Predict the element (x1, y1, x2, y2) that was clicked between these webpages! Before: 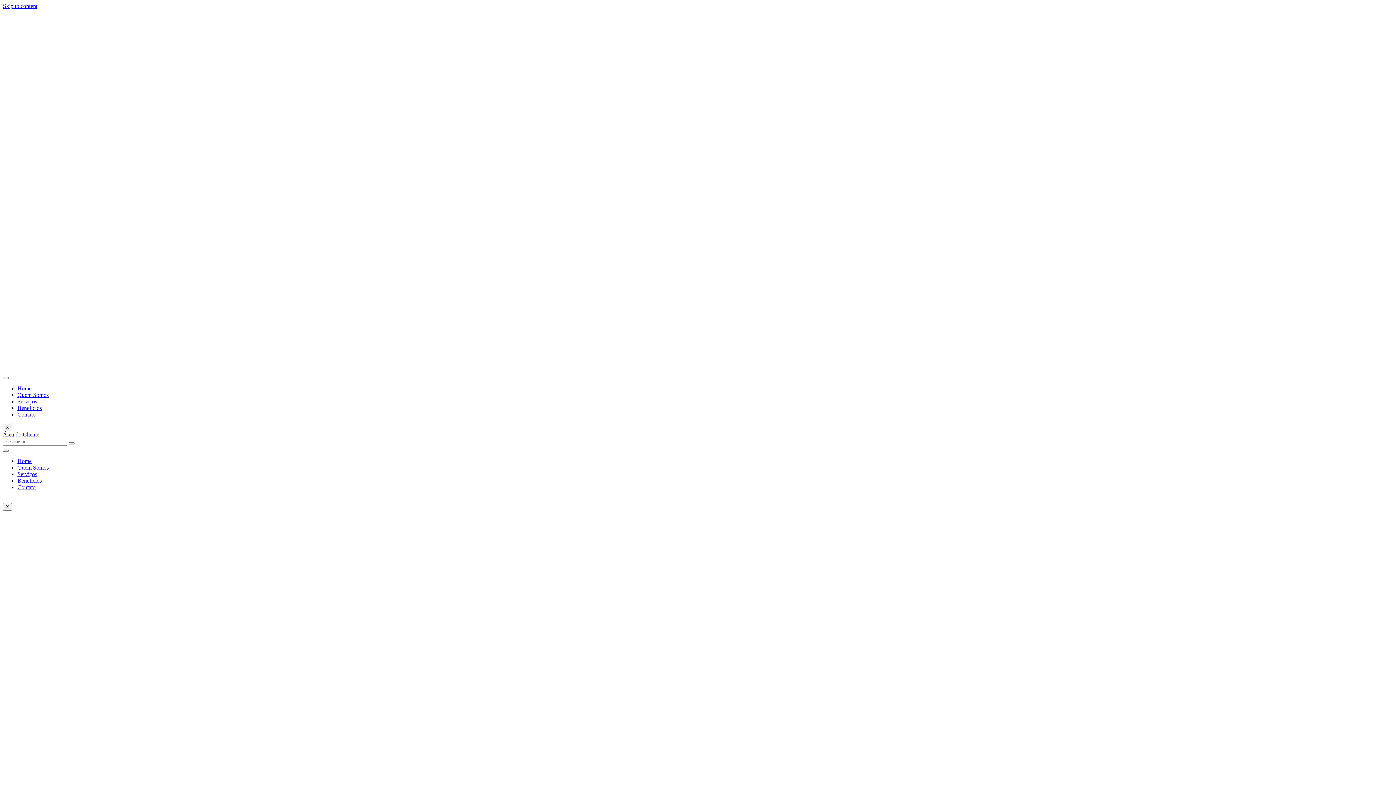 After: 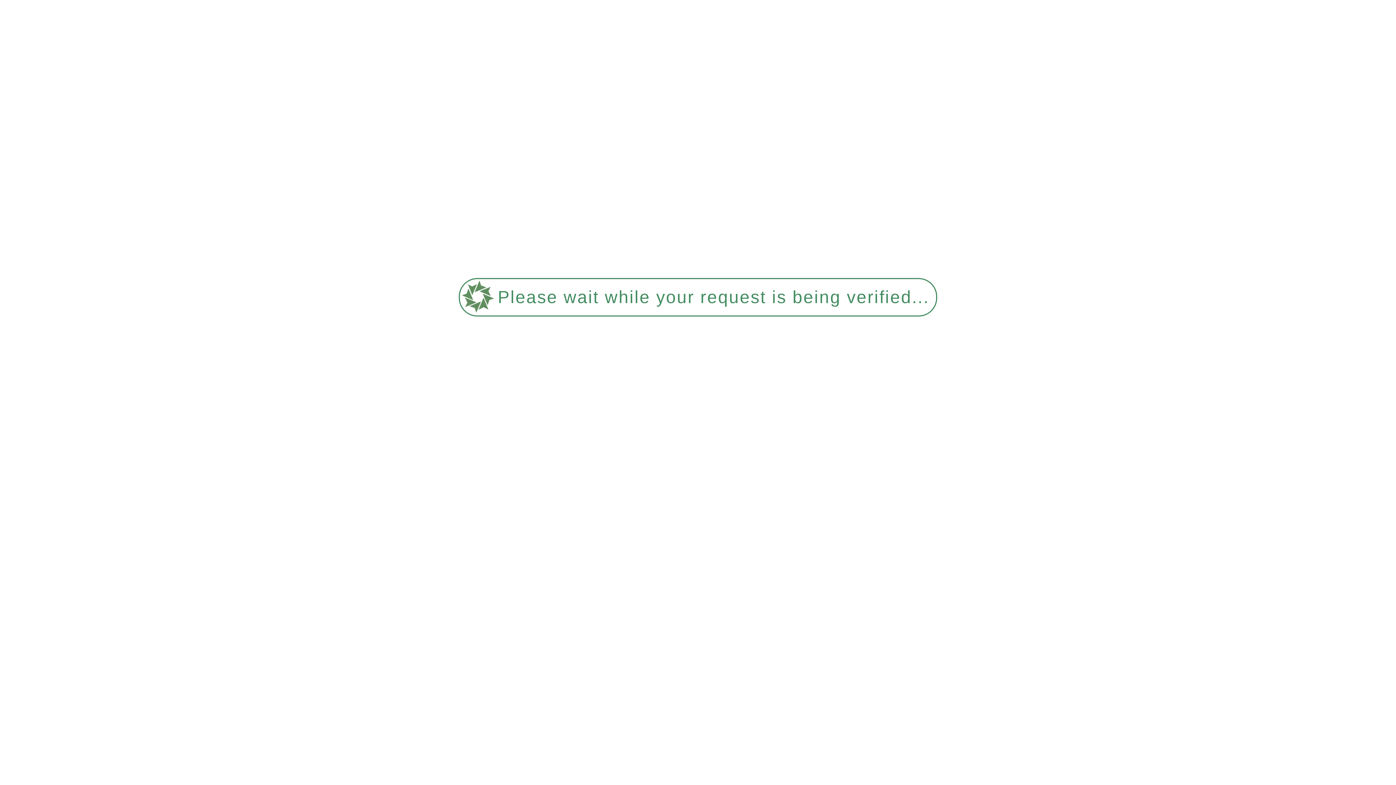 Action: label: Quem Somos bbox: (17, 392, 48, 398)